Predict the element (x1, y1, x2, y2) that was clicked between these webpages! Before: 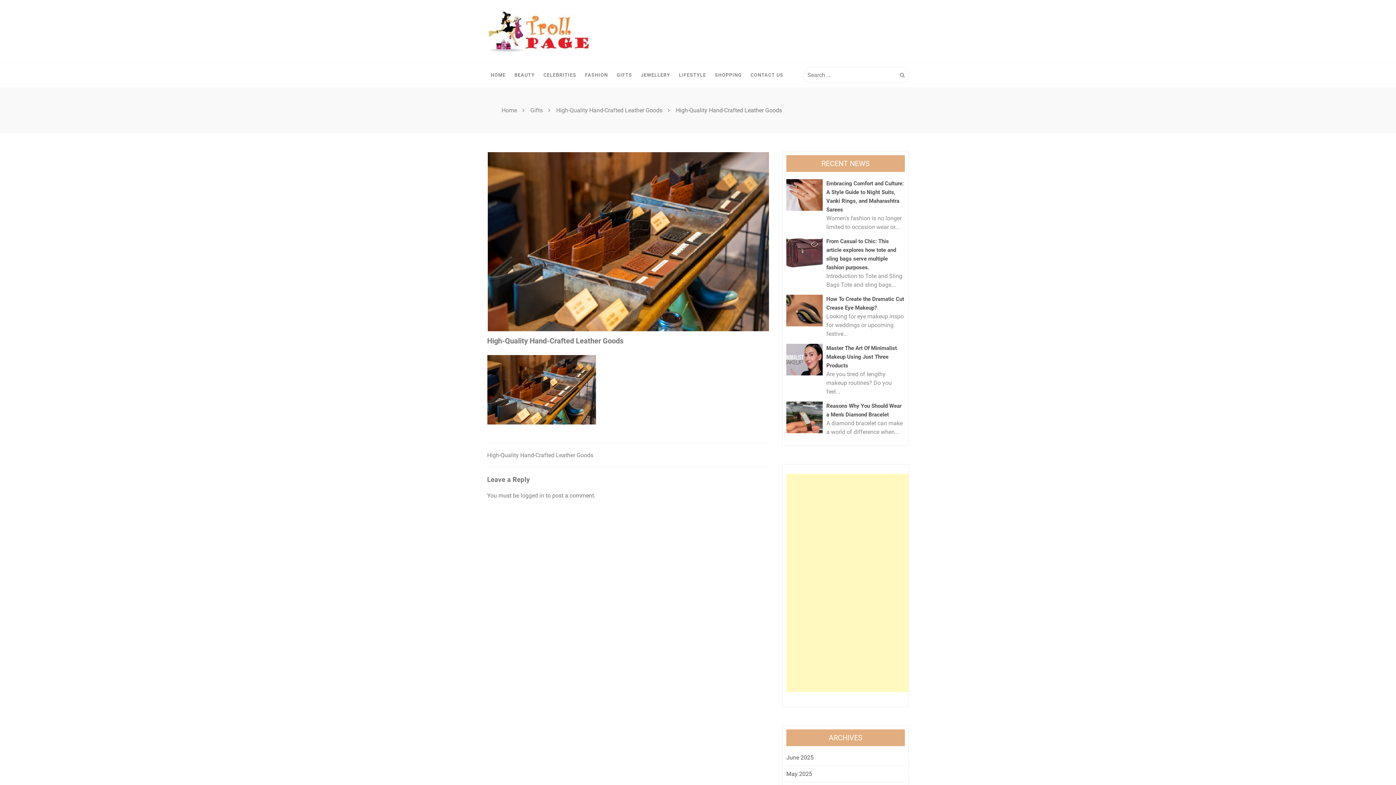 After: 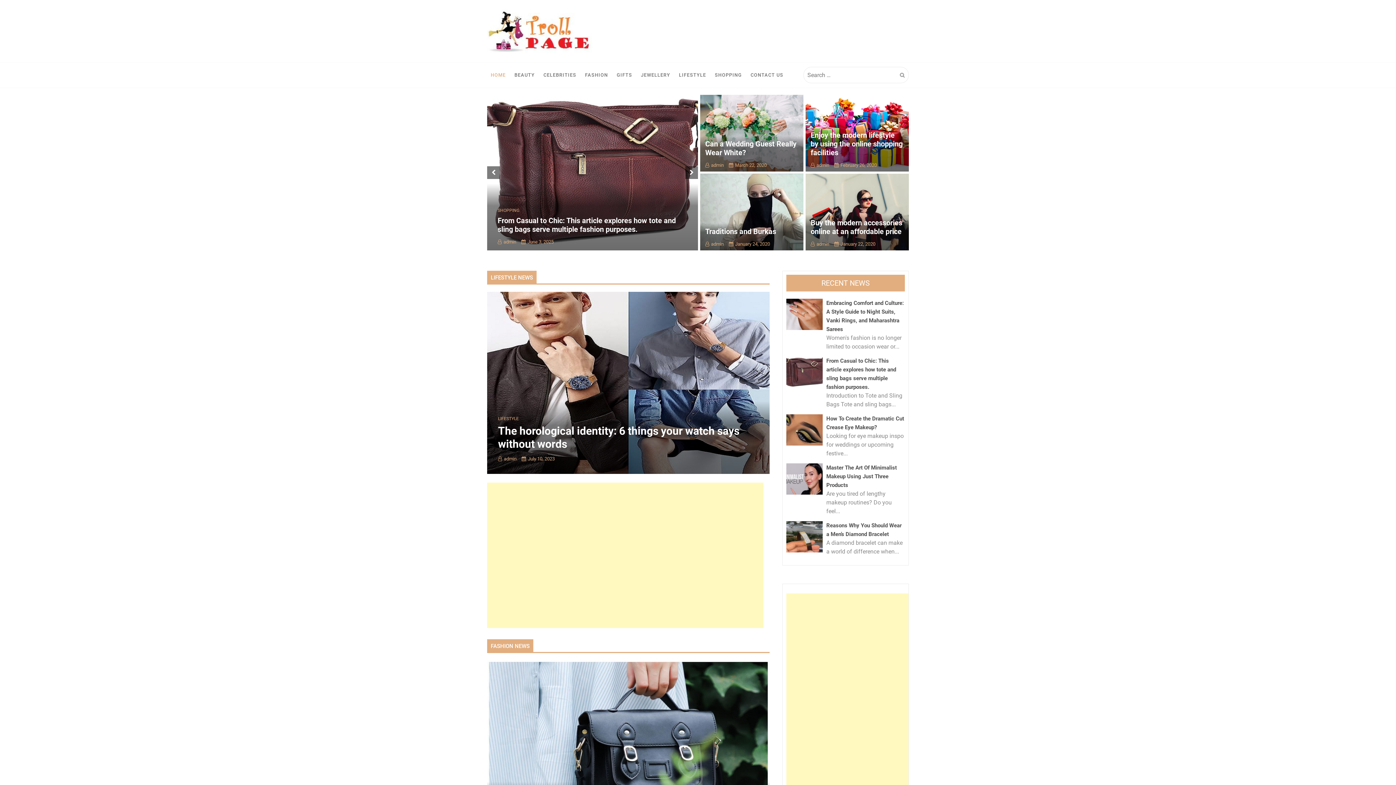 Action: bbox: (487, 7, 596, 55)